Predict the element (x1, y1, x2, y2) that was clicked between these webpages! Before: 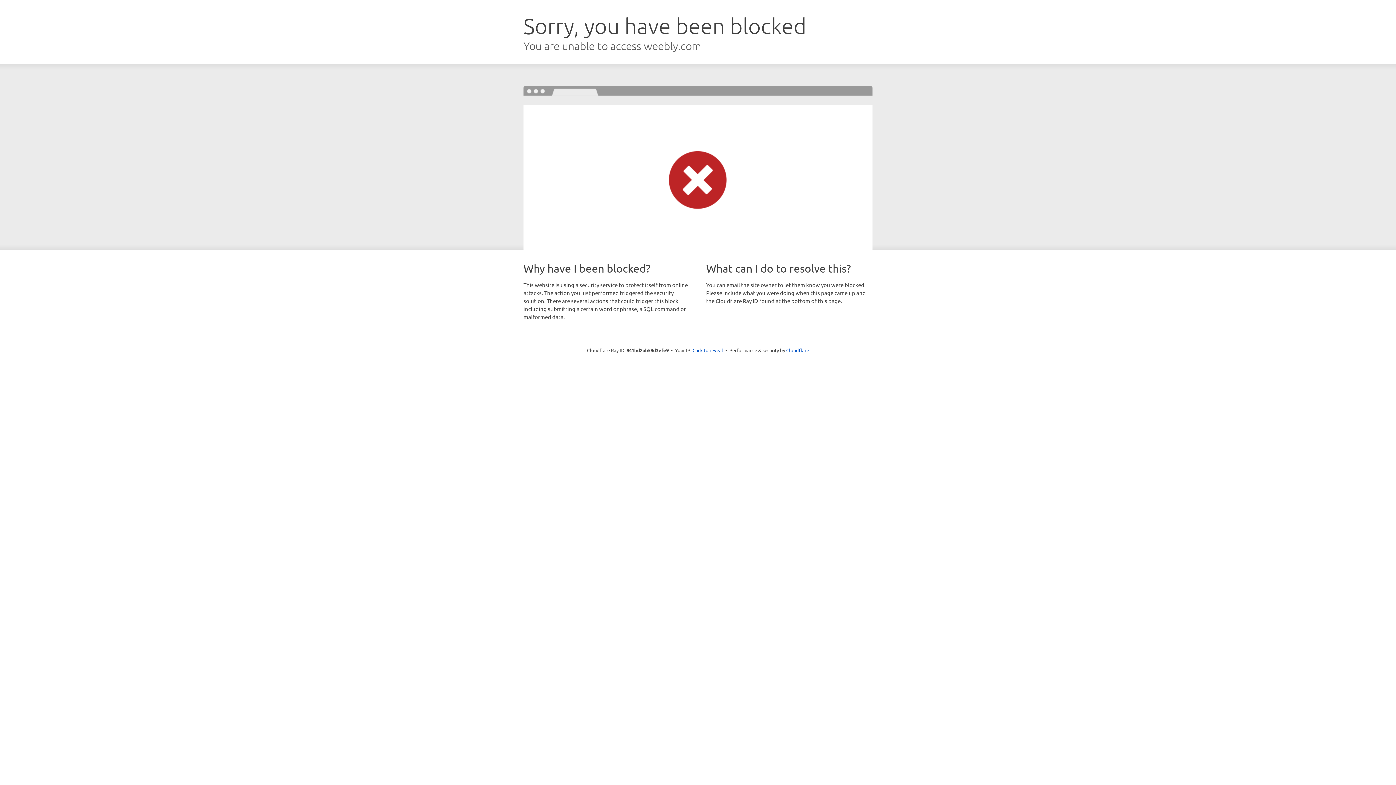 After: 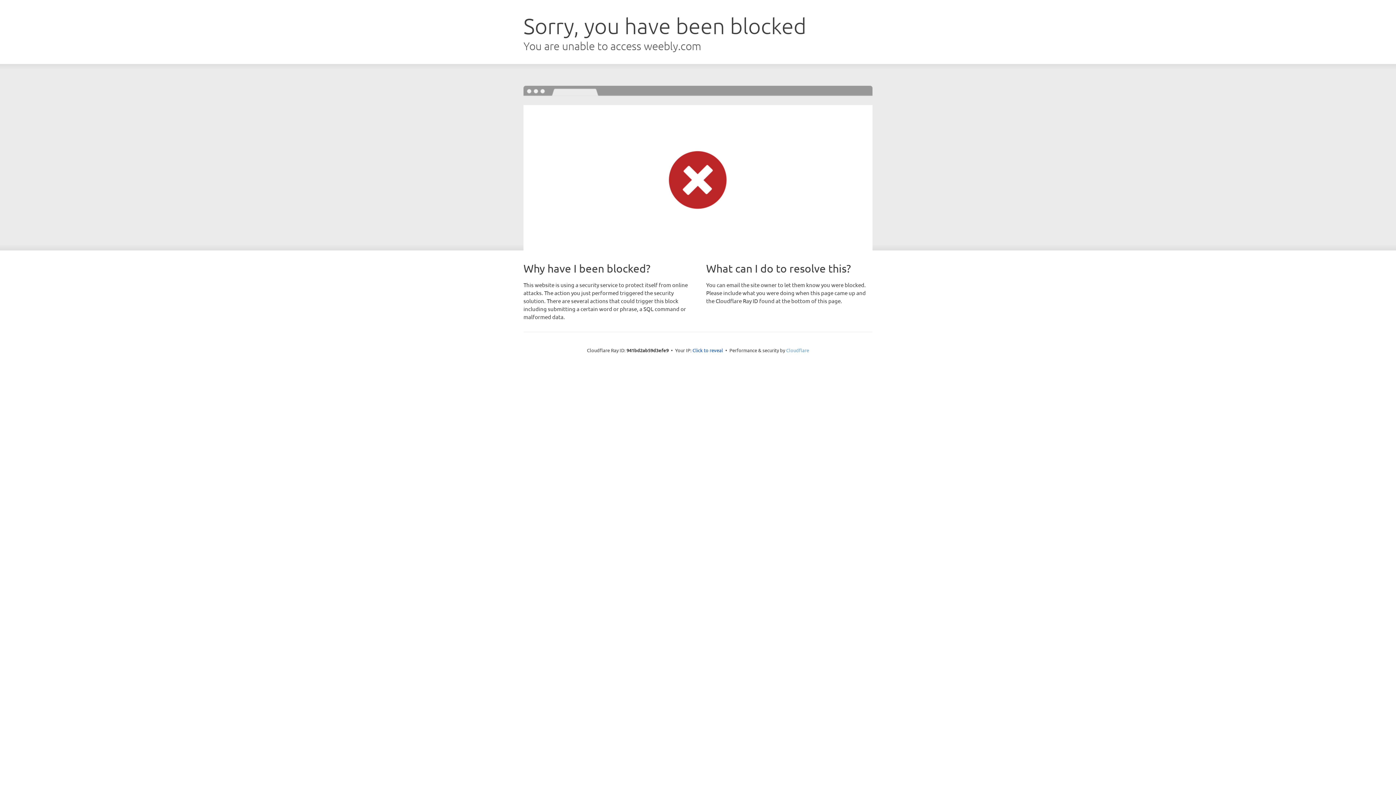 Action: bbox: (786, 347, 809, 353) label: Cloudflare